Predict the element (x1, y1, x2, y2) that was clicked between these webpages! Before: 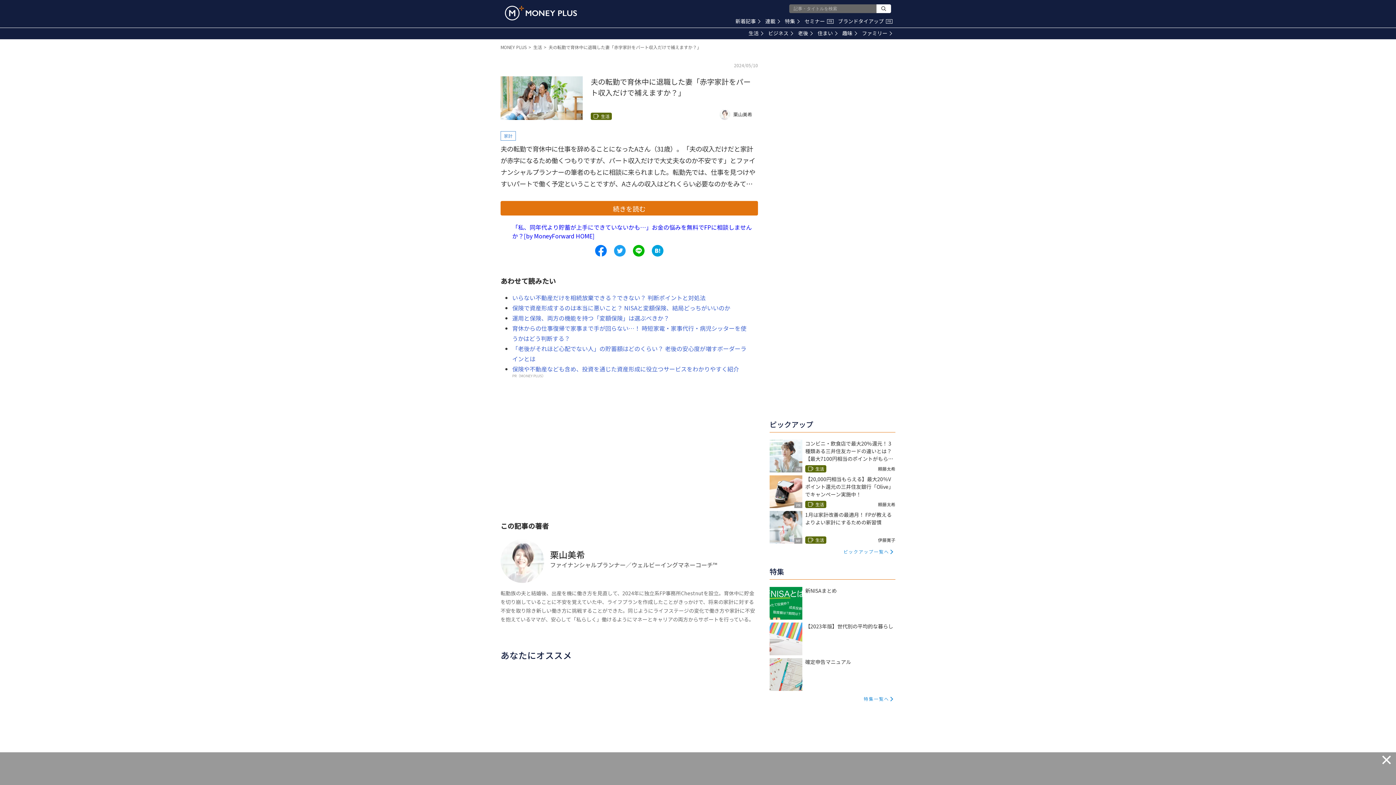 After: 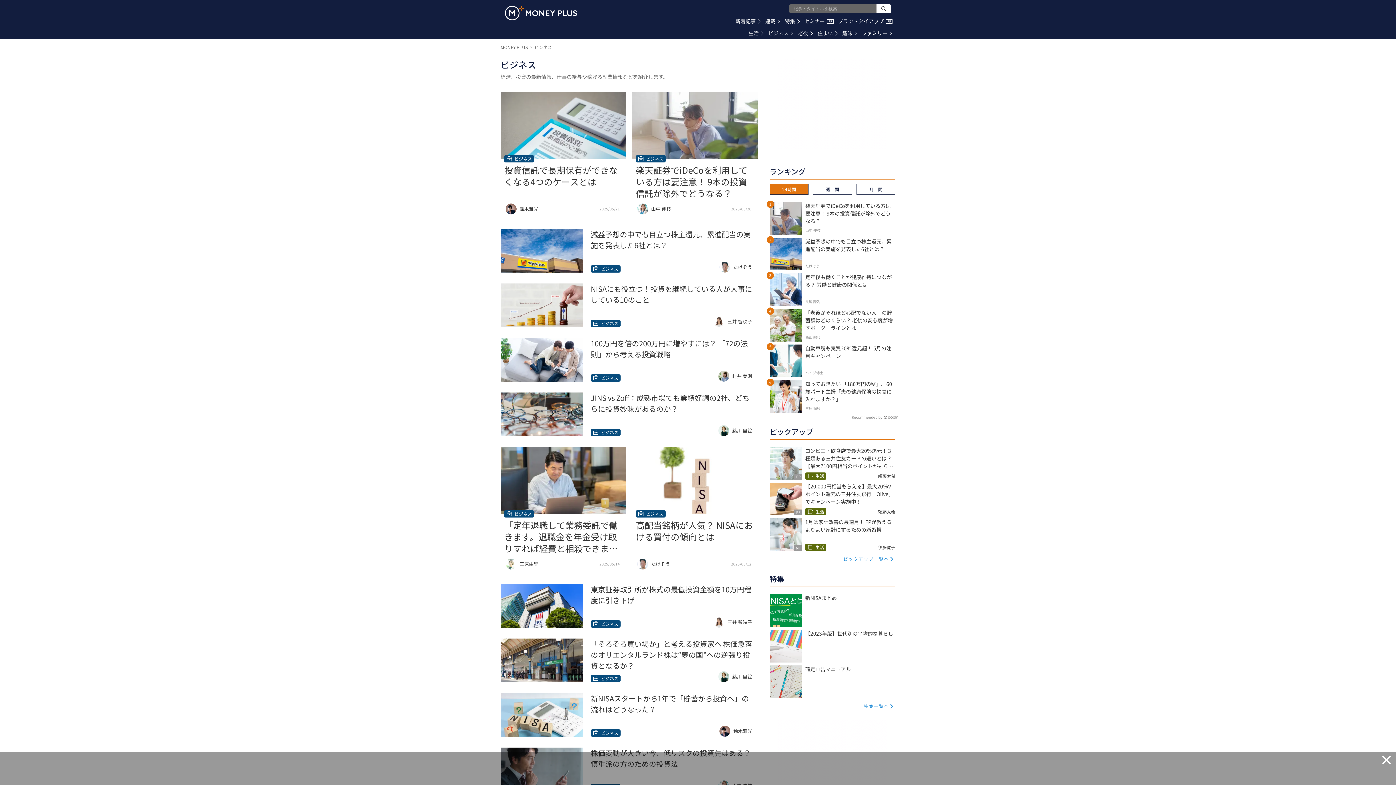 Action: label: ビジネス bbox: (768, 29, 793, 36)